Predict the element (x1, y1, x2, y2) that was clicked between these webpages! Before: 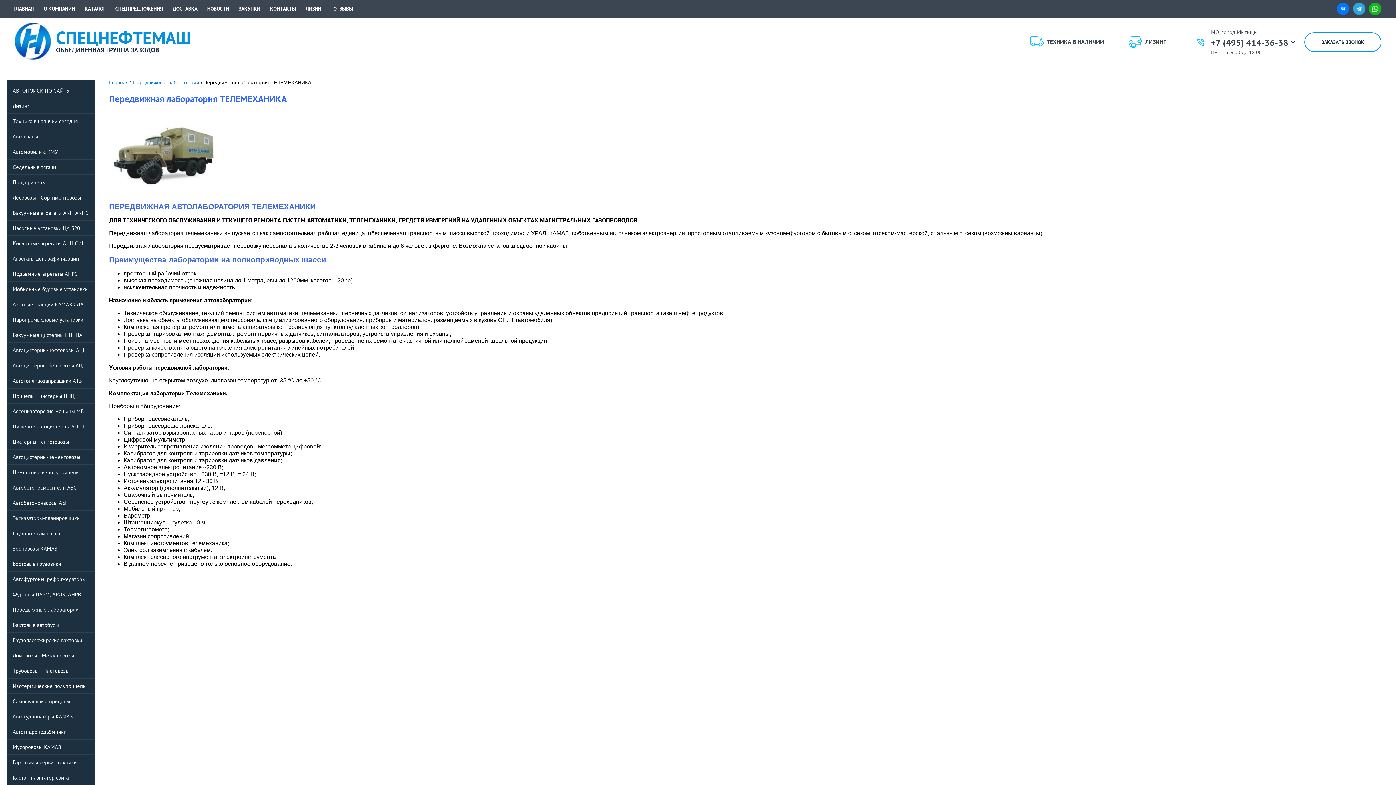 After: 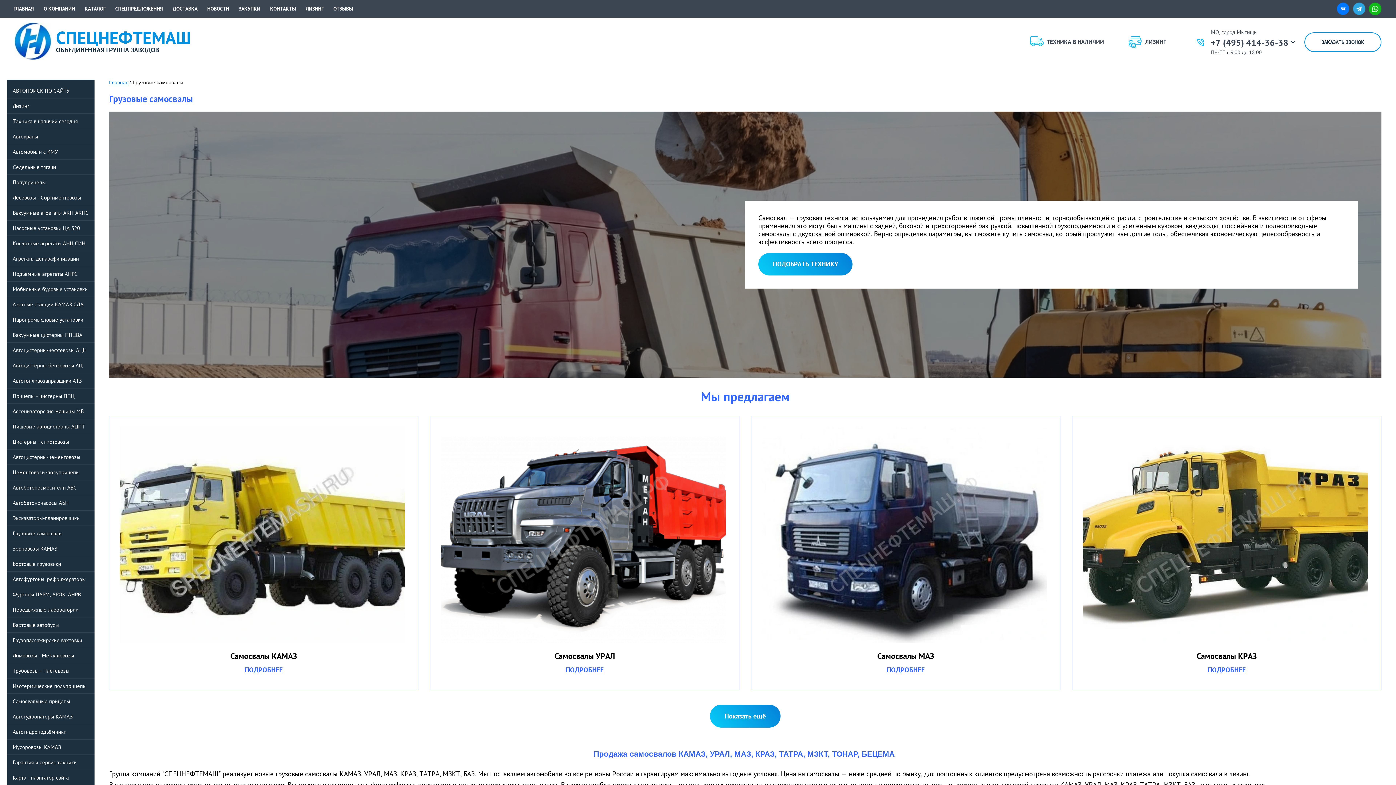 Action: bbox: (7, 526, 94, 541) label: Грузовые самосвалы